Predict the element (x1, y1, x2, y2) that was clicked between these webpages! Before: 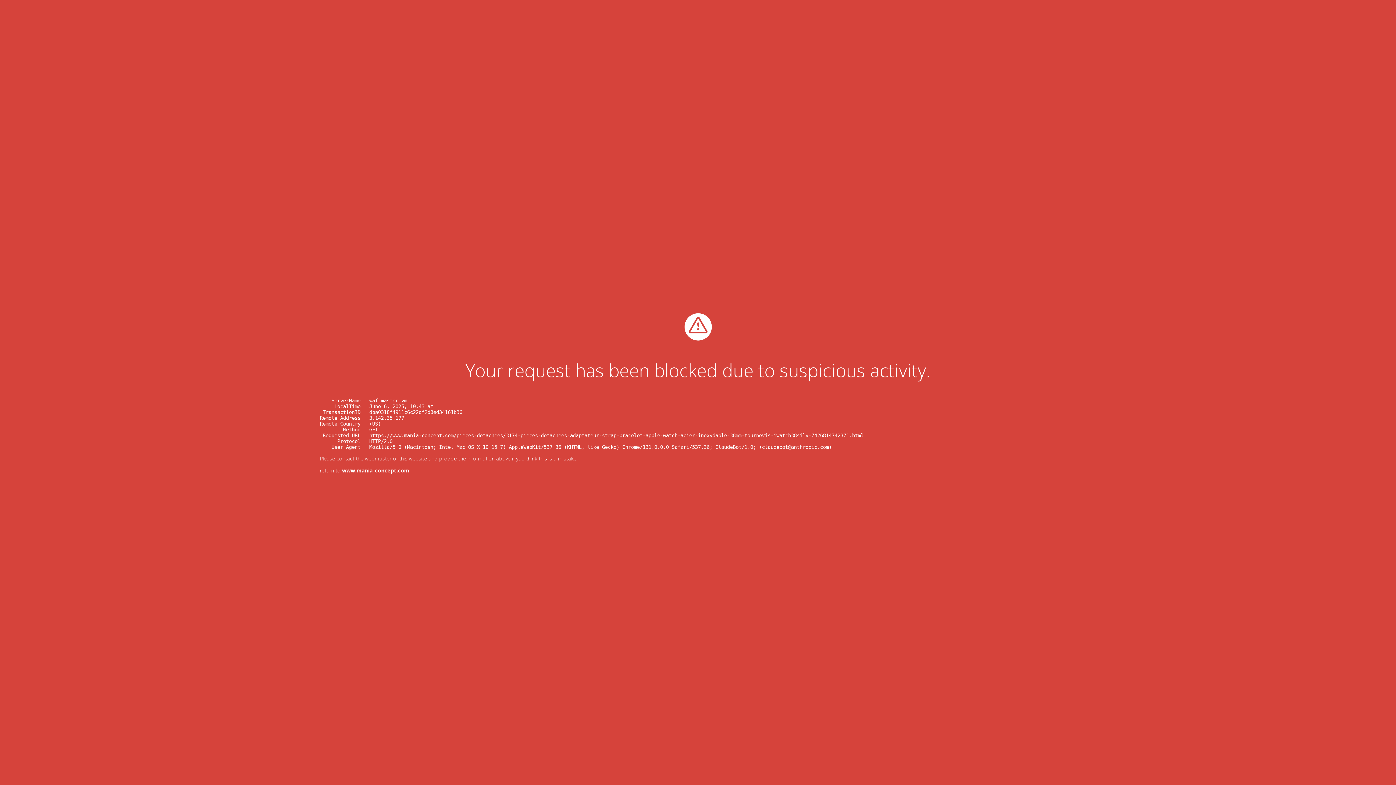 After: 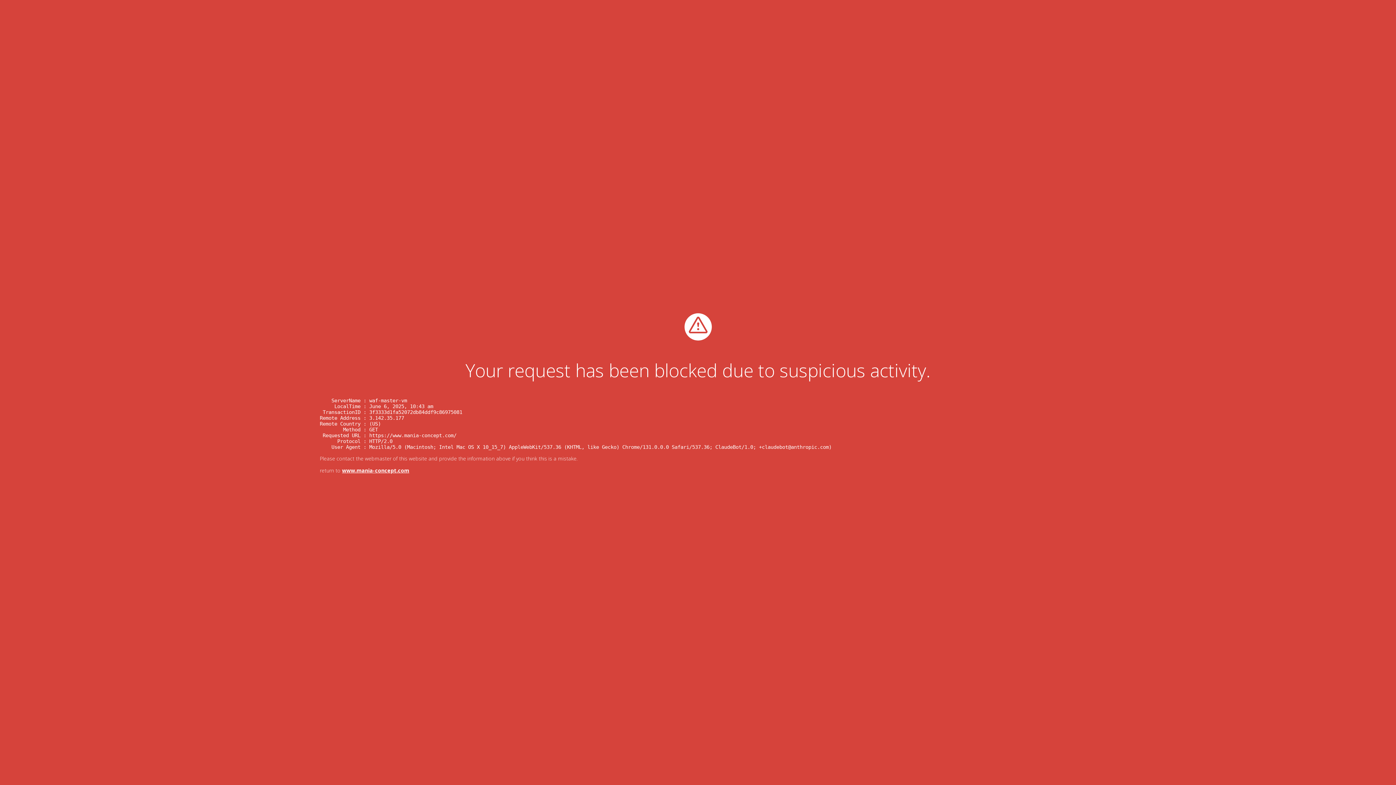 Action: bbox: (342, 467, 409, 474) label: www.mania-concept.com